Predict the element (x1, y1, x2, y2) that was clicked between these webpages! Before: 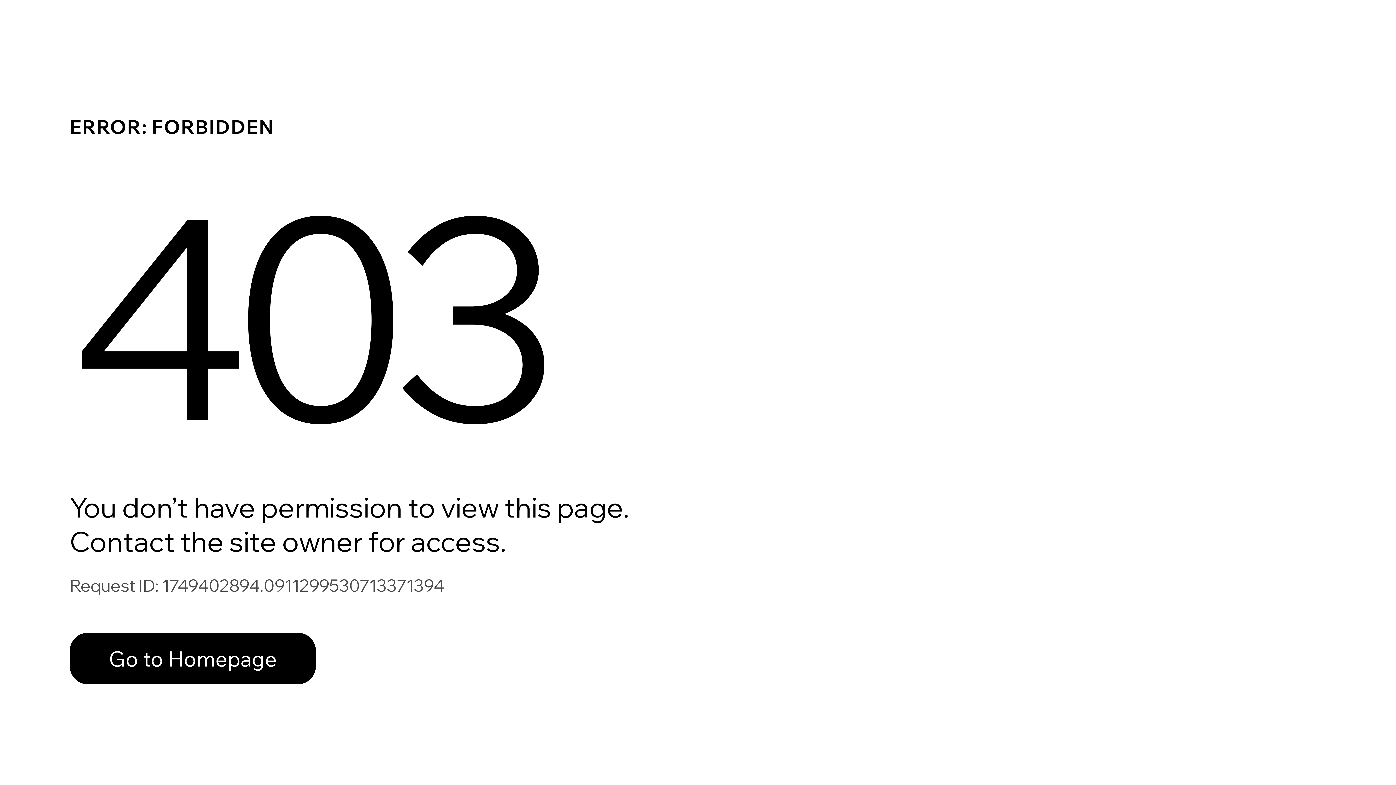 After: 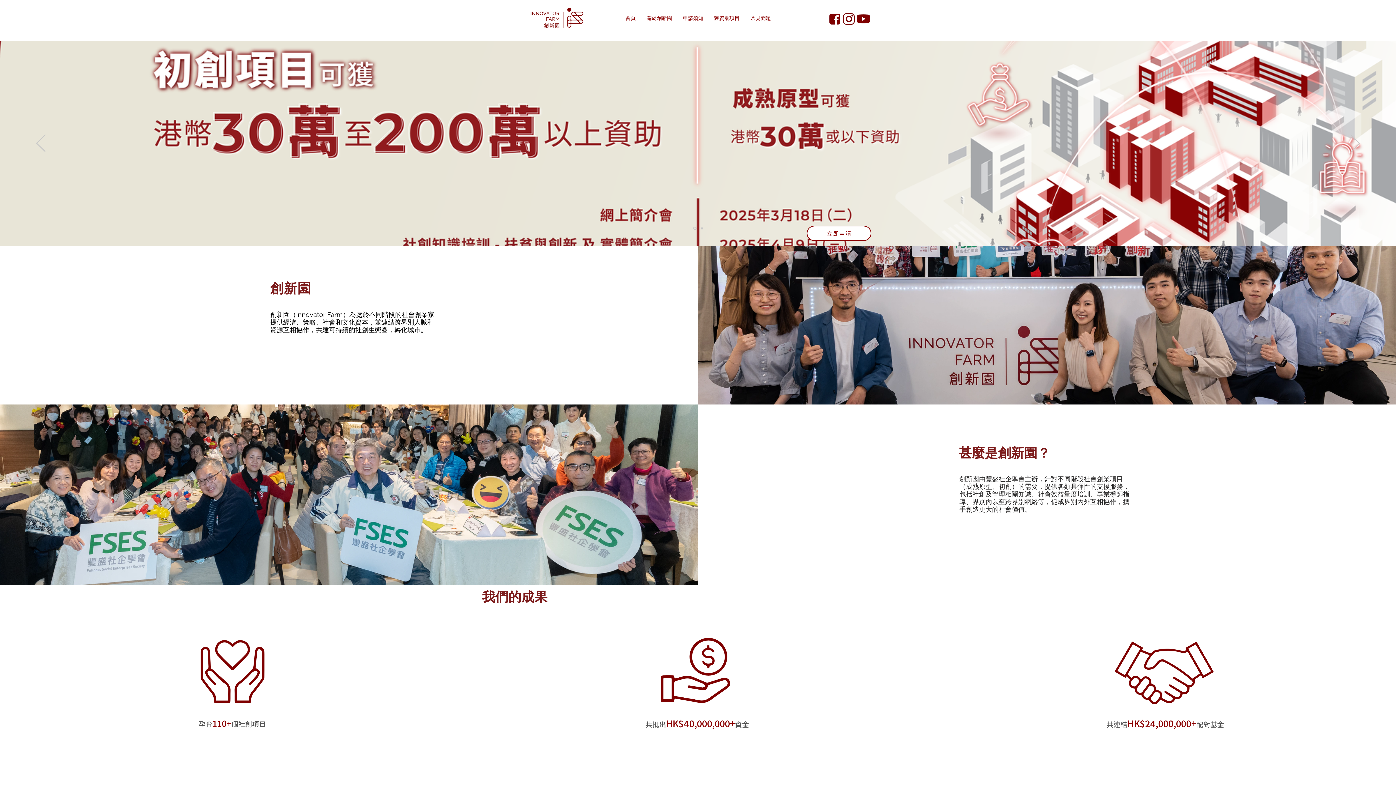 Action: bbox: (69, 633, 316, 684) label: Go to Homepage